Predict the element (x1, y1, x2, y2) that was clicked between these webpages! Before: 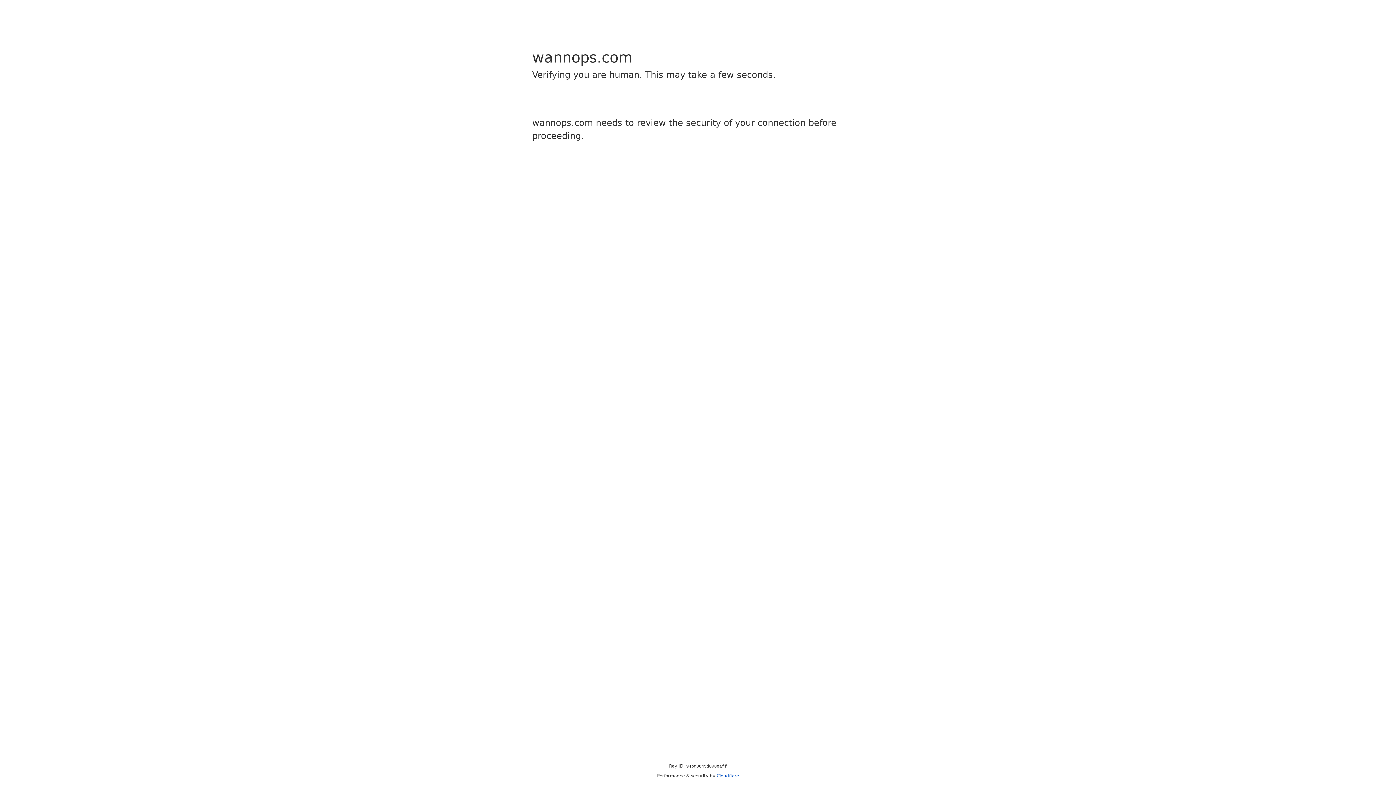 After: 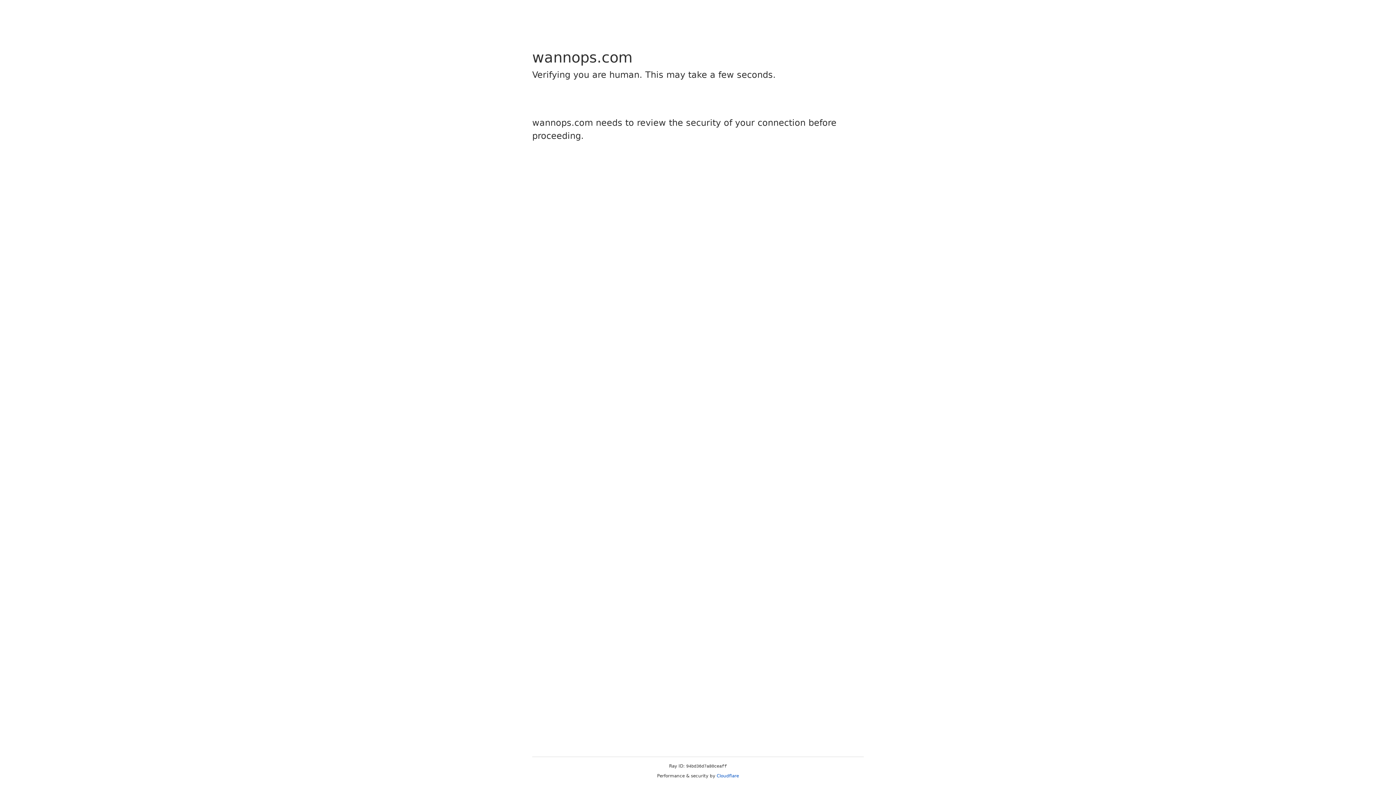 Action: label: Cloudflare bbox: (716, 773, 739, 778)